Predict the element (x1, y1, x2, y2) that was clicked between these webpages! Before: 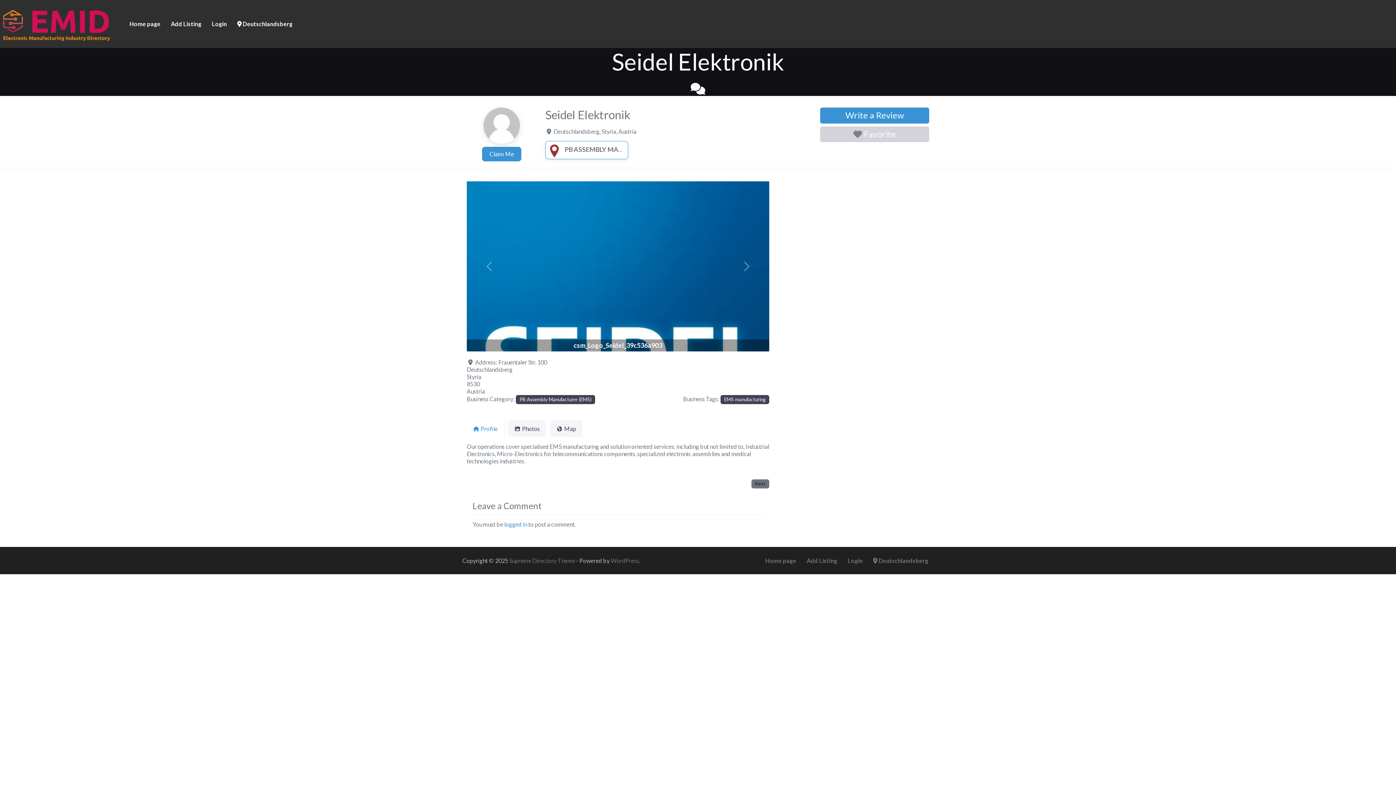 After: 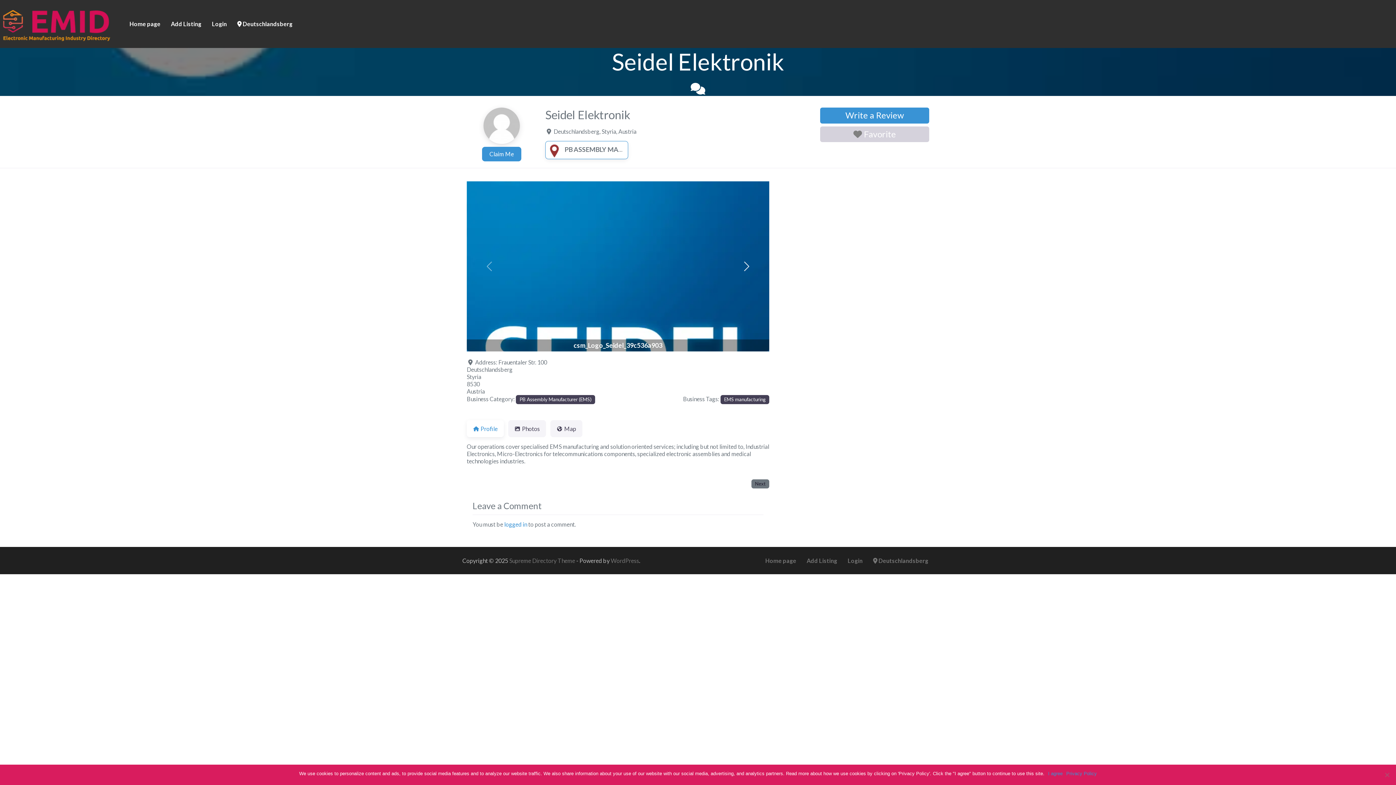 Action: label: Next bbox: (724, 181, 769, 351)